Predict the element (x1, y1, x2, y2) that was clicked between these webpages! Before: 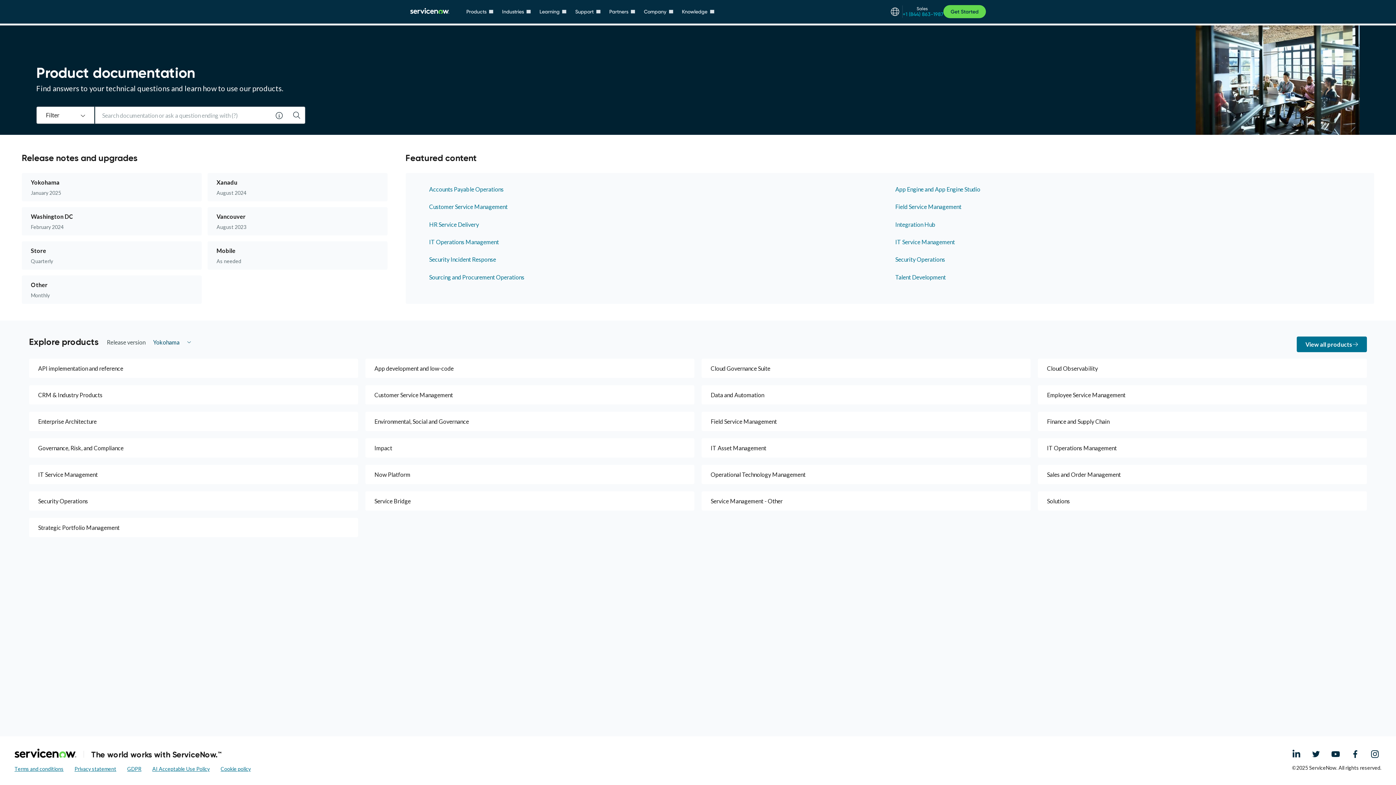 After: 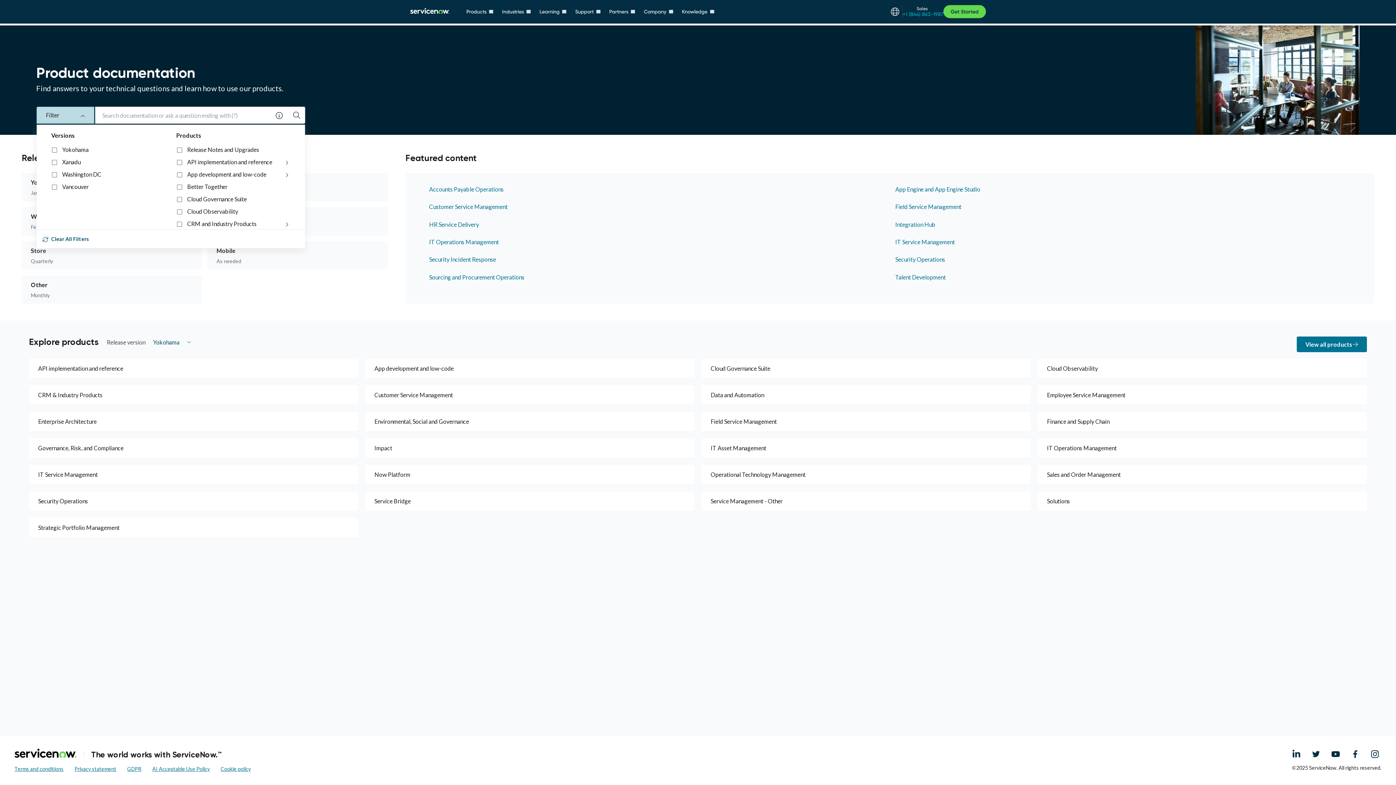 Action: label: Filter bbox: (36, 106, 94, 124)